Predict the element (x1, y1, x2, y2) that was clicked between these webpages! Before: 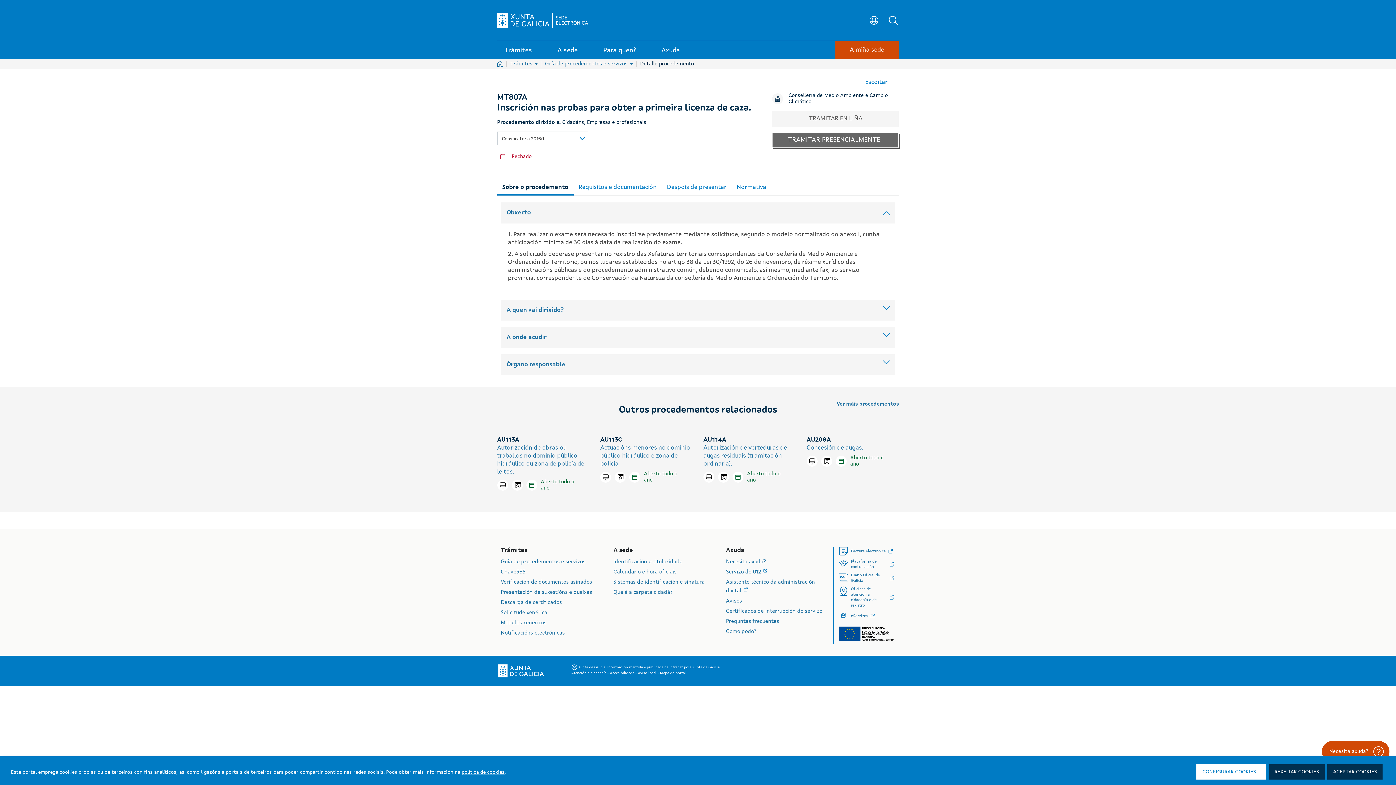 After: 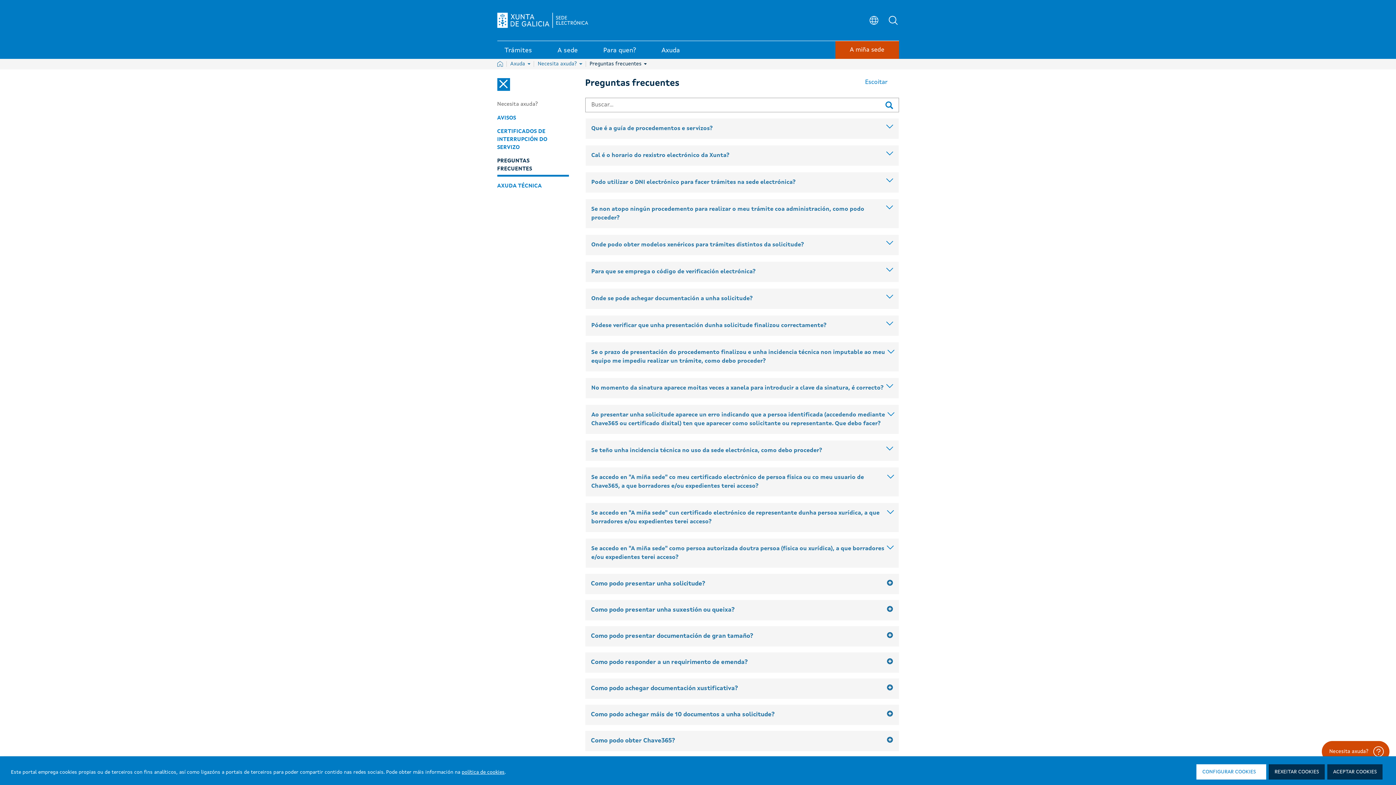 Action: bbox: (726, 619, 779, 624) label: Preguntas frecuentes